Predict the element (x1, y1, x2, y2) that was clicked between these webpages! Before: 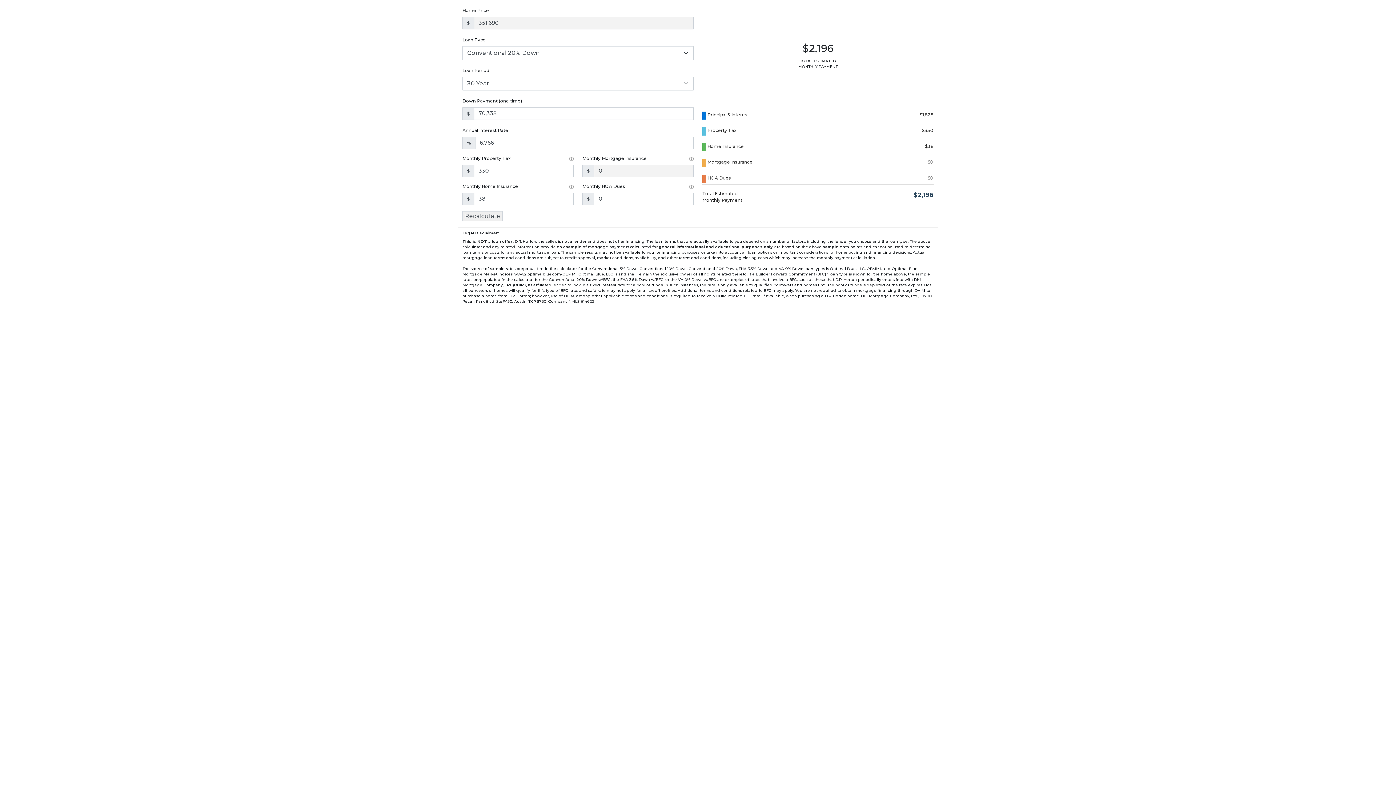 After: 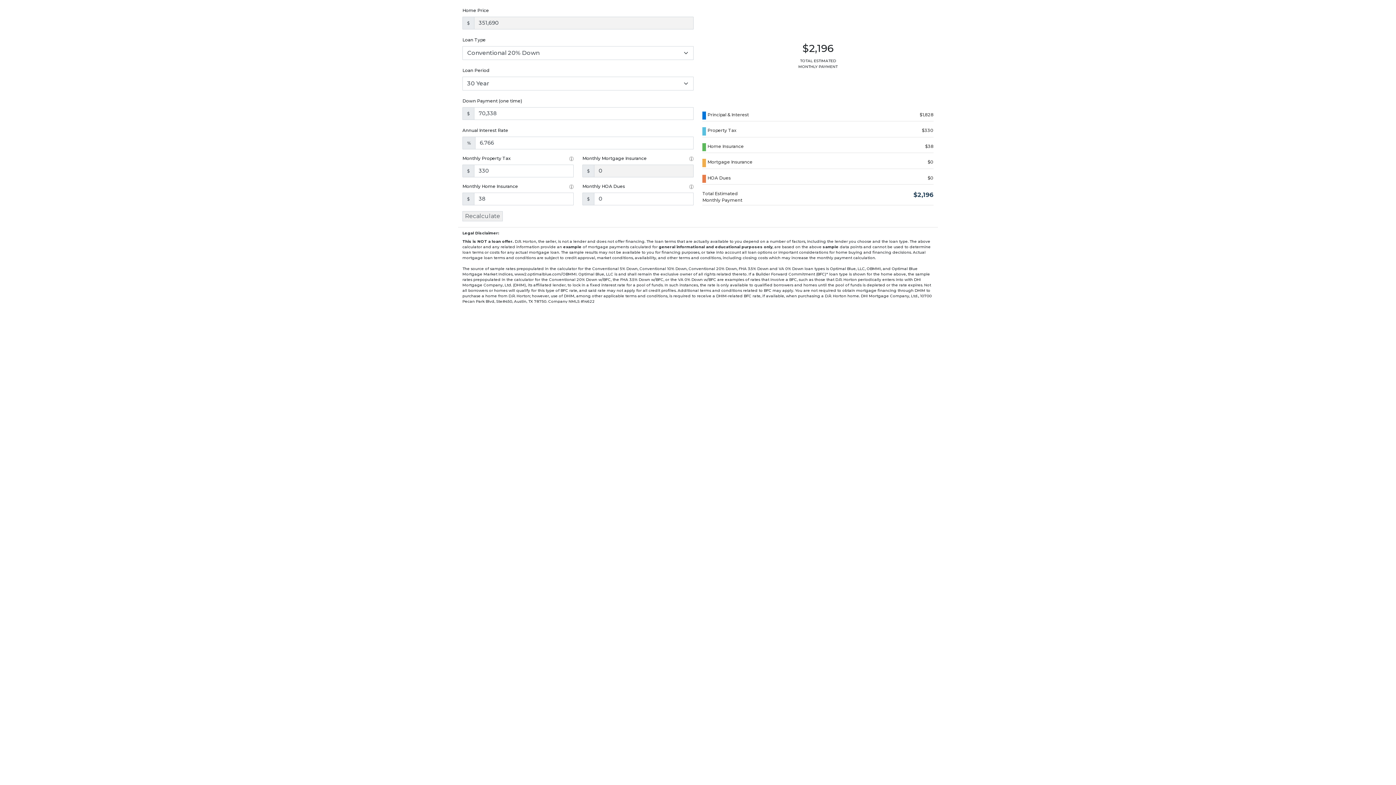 Action: label: Recalculate bbox: (462, 211, 502, 221)